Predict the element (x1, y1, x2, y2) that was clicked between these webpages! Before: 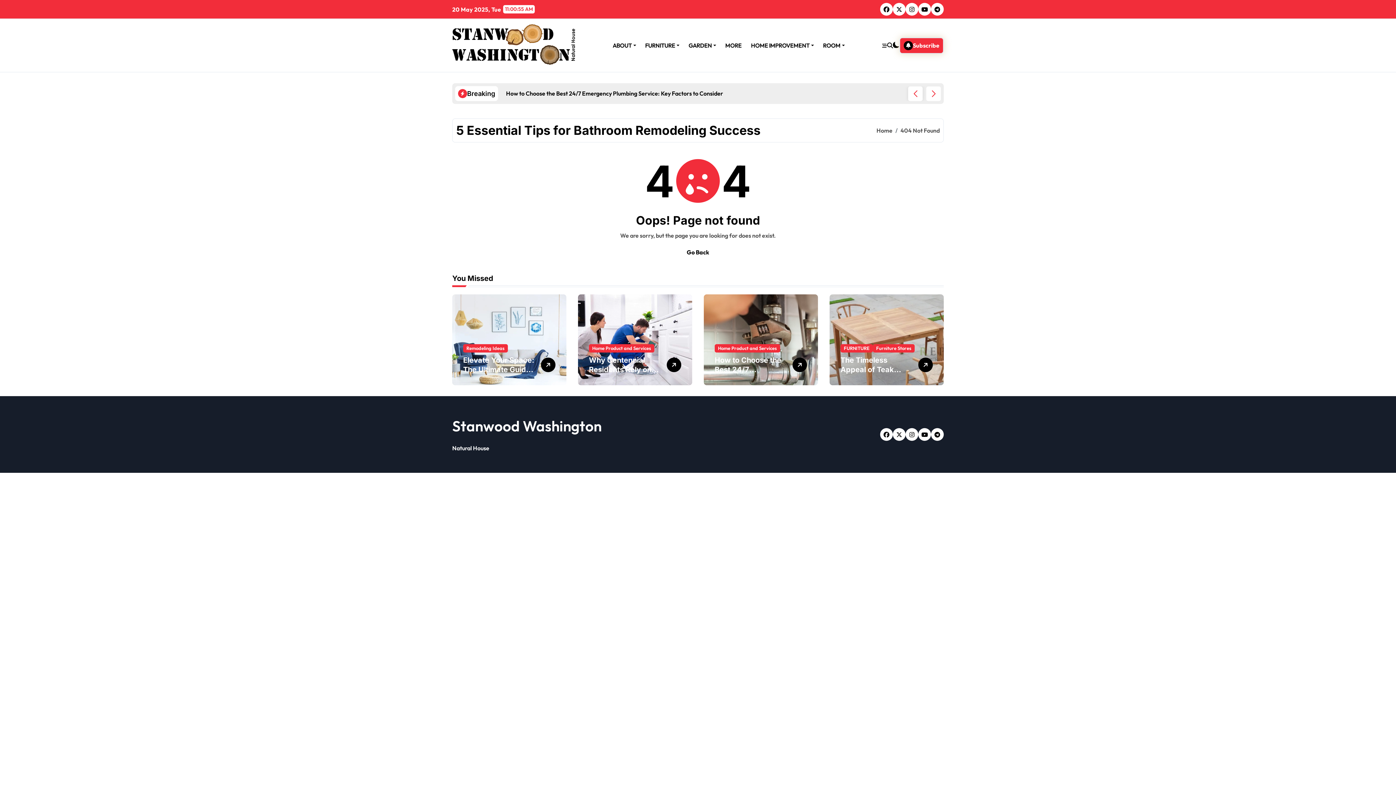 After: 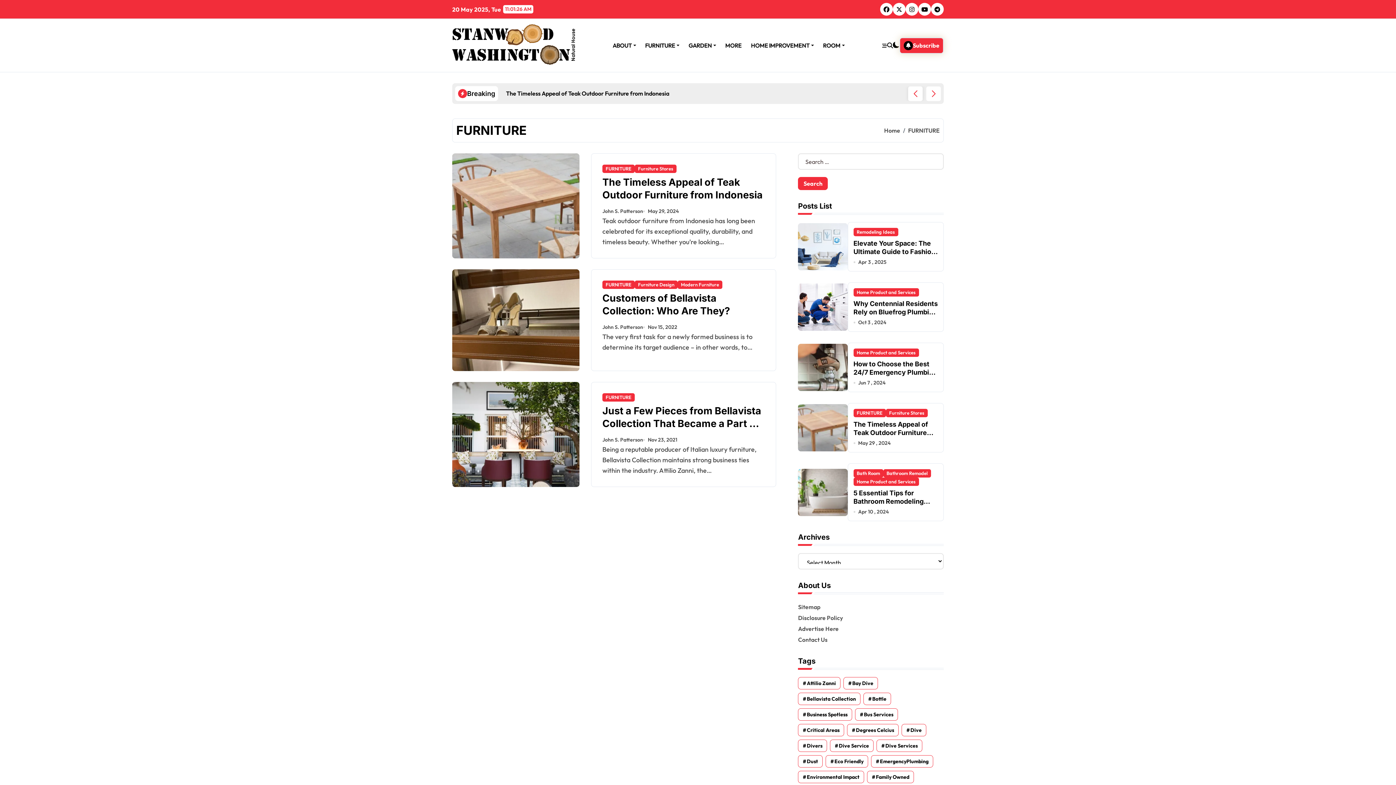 Action: label: FURNITURE bbox: (840, 344, 873, 352)